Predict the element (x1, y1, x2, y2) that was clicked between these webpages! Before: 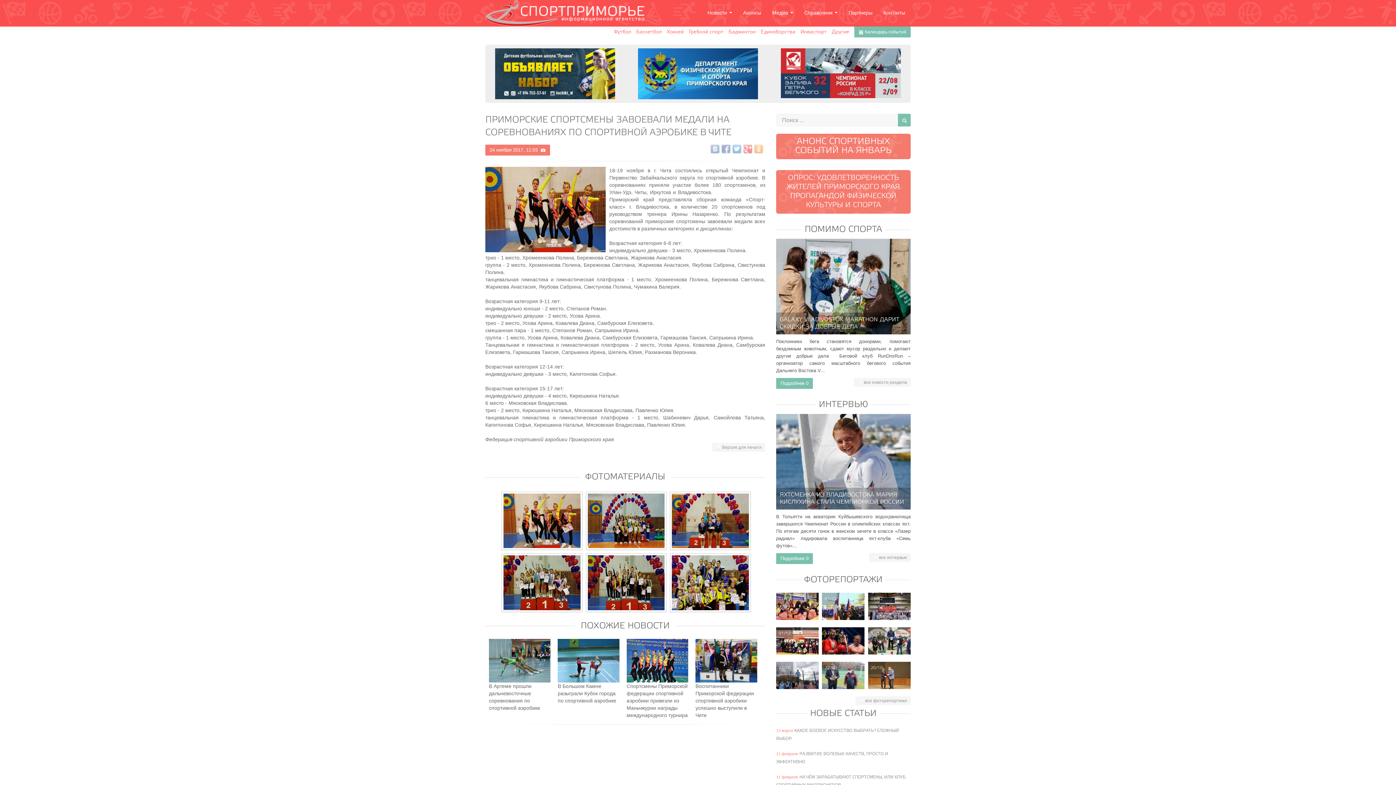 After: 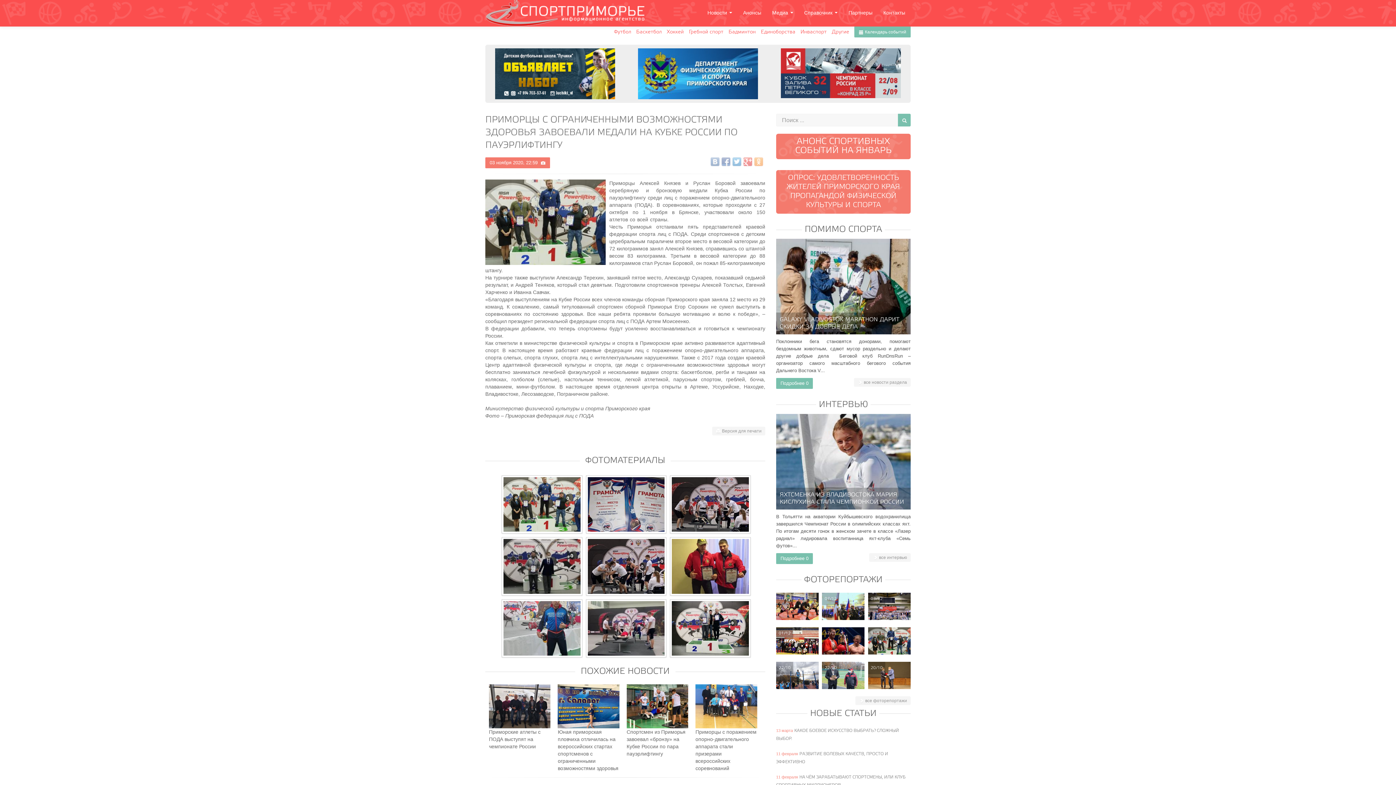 Action: label: 03/11
 bbox: (868, 627, 910, 654)